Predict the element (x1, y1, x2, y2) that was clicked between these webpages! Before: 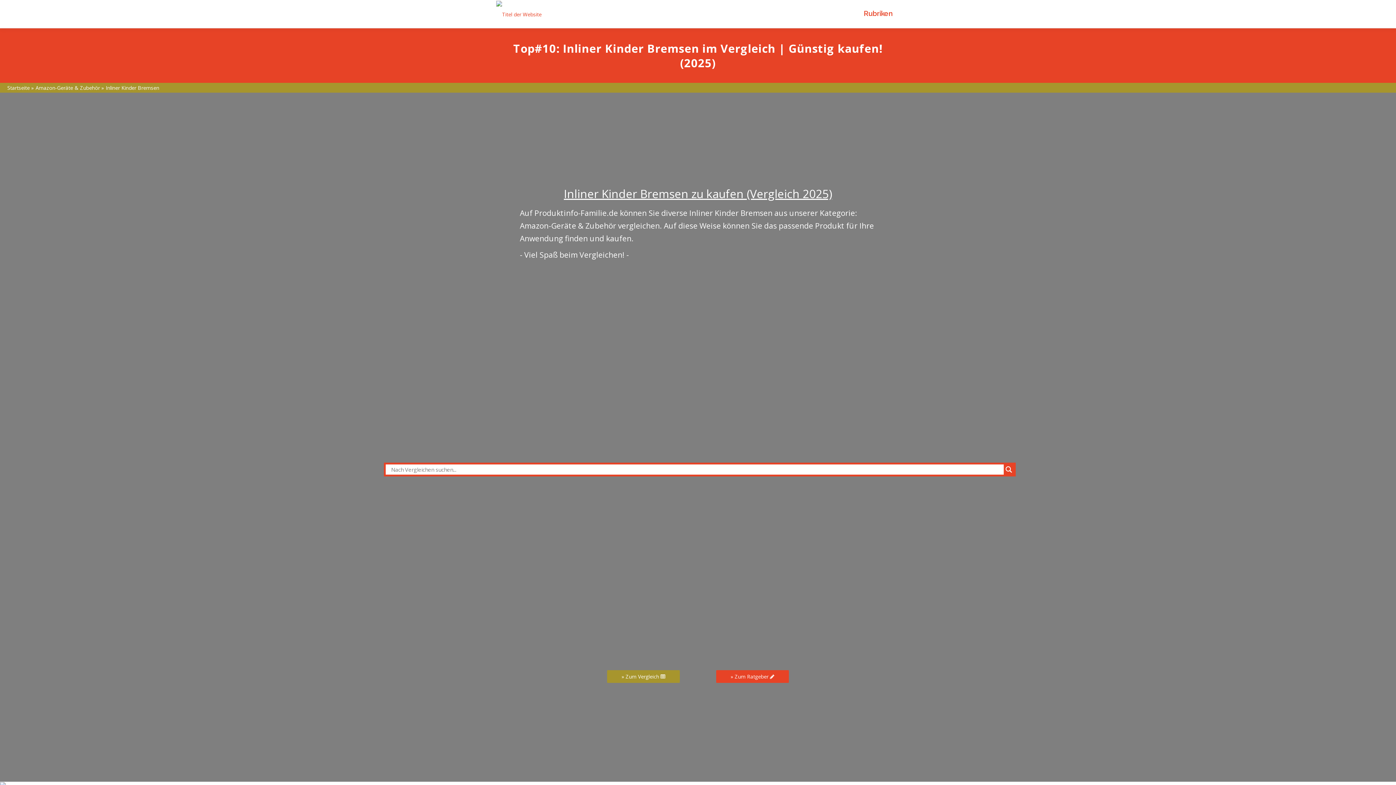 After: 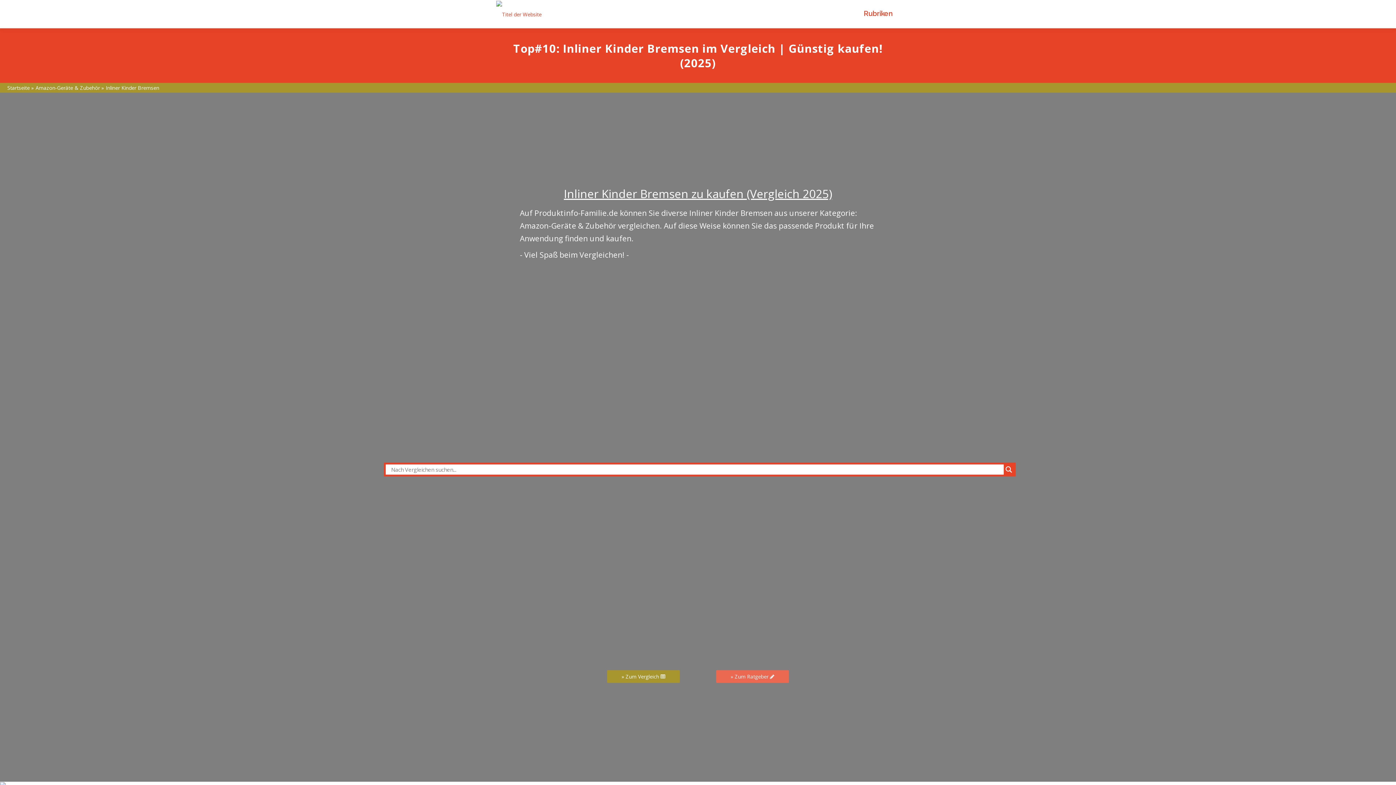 Action: label: » Zum Ratgeber  bbox: (716, 670, 789, 683)